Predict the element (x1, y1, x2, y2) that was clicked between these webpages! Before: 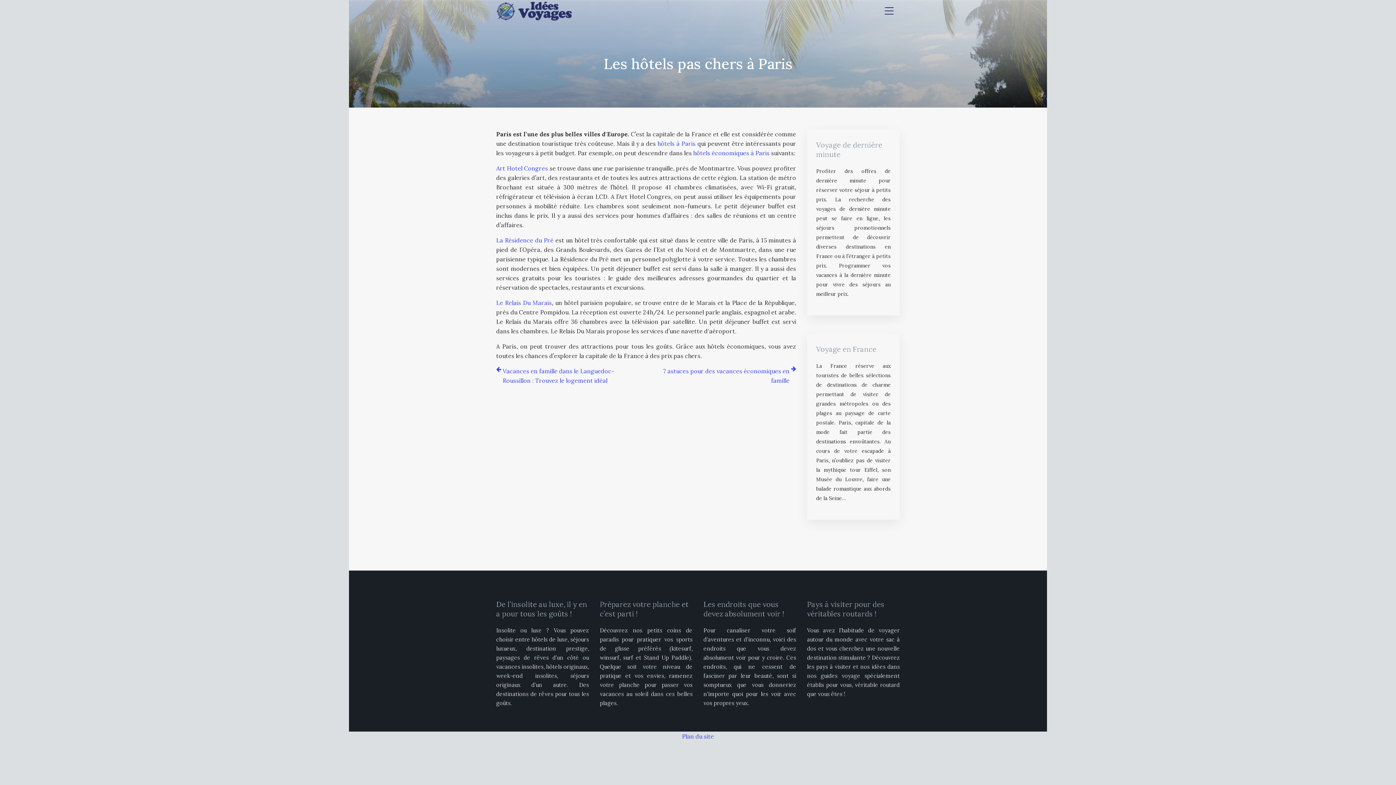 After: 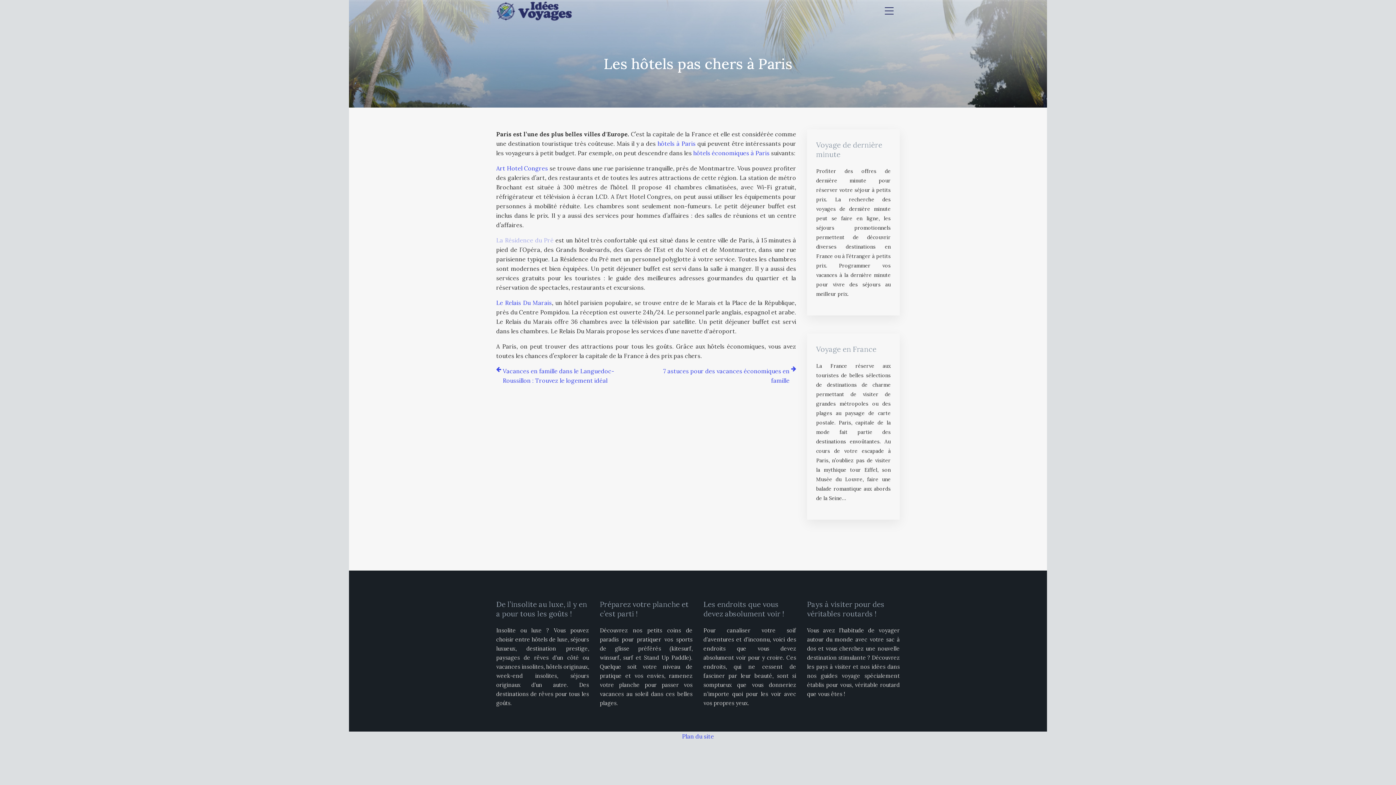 Action: bbox: (496, 236, 553, 244) label: La Résidence du Pré